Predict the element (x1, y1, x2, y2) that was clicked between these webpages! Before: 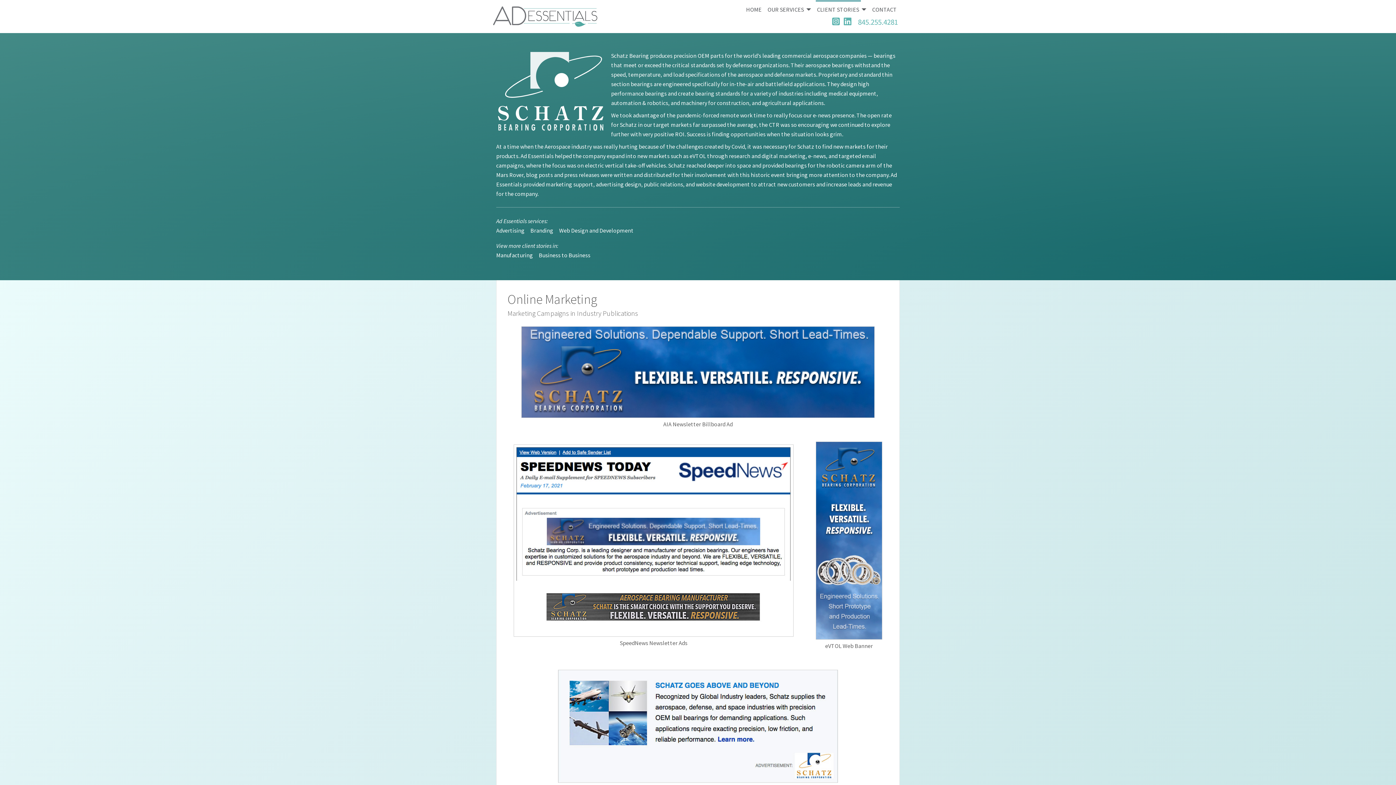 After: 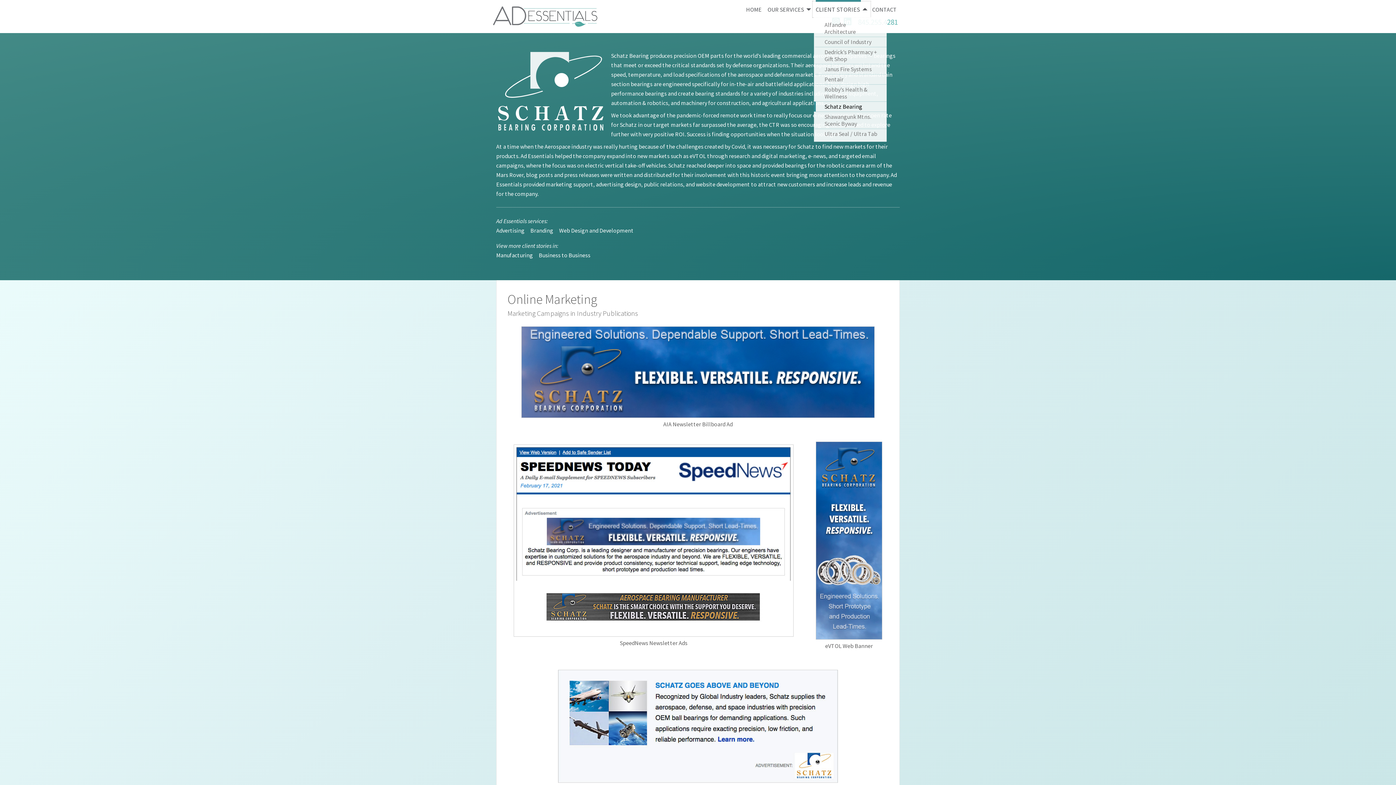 Action: bbox: (814, 1, 869, 17) label: CLIENT STORIES 